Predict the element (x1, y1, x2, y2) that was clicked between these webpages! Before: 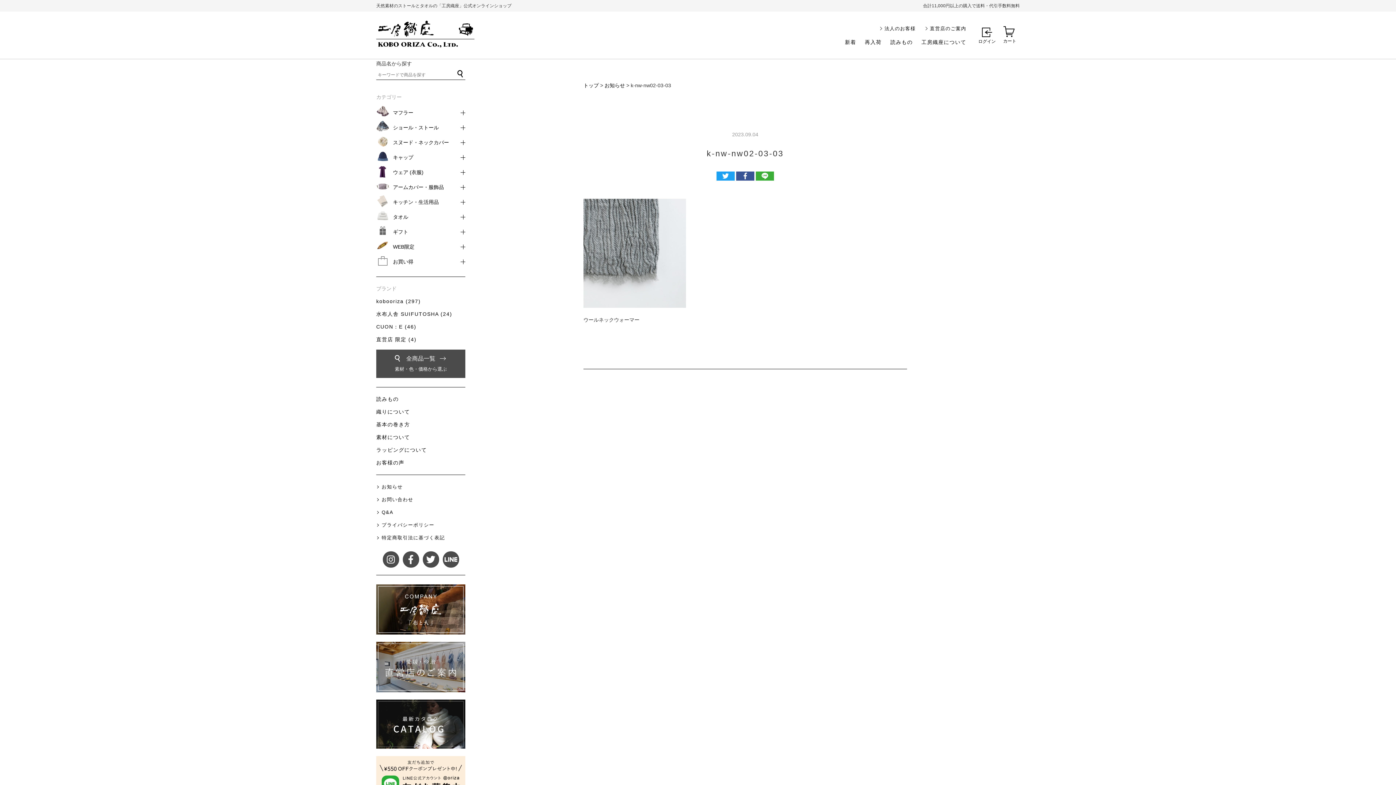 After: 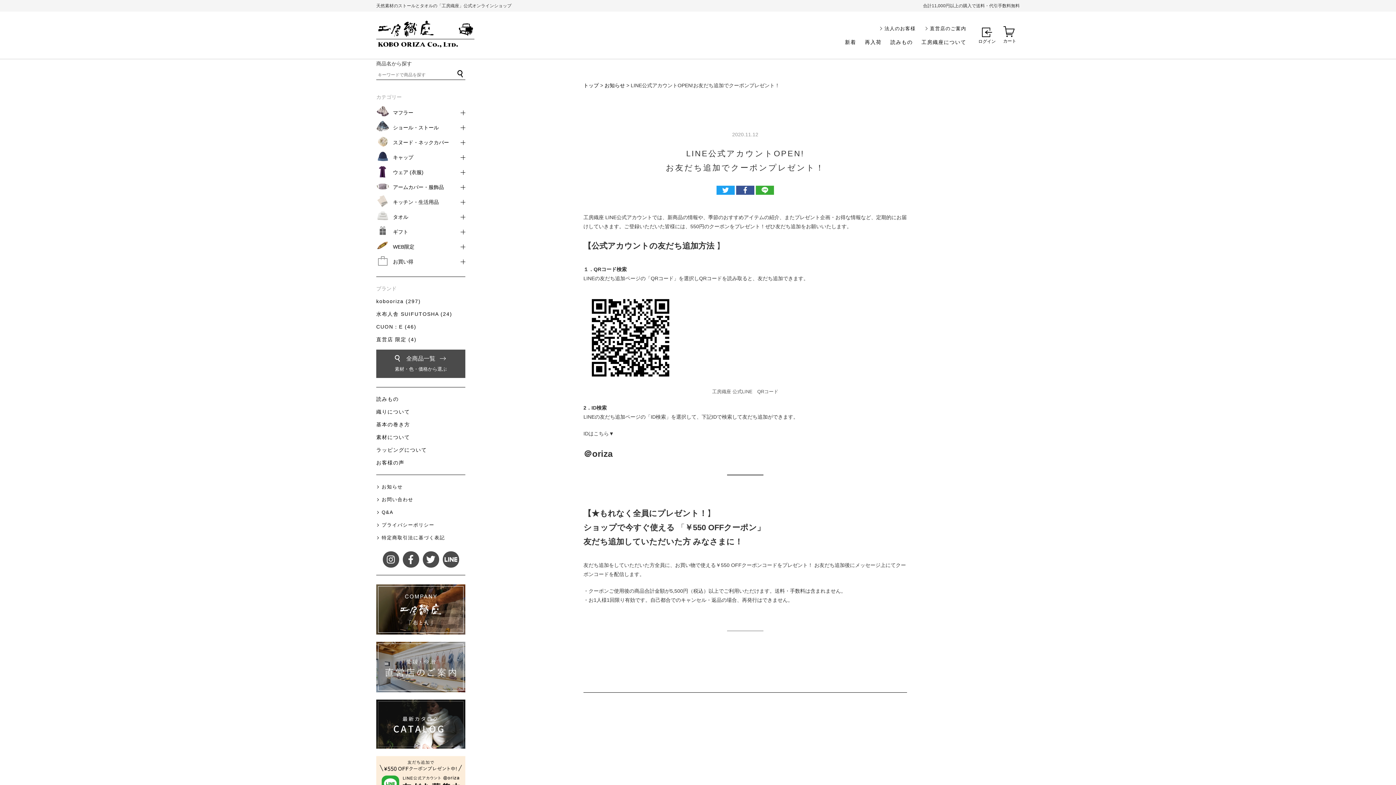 Action: bbox: (442, 551, 459, 568)